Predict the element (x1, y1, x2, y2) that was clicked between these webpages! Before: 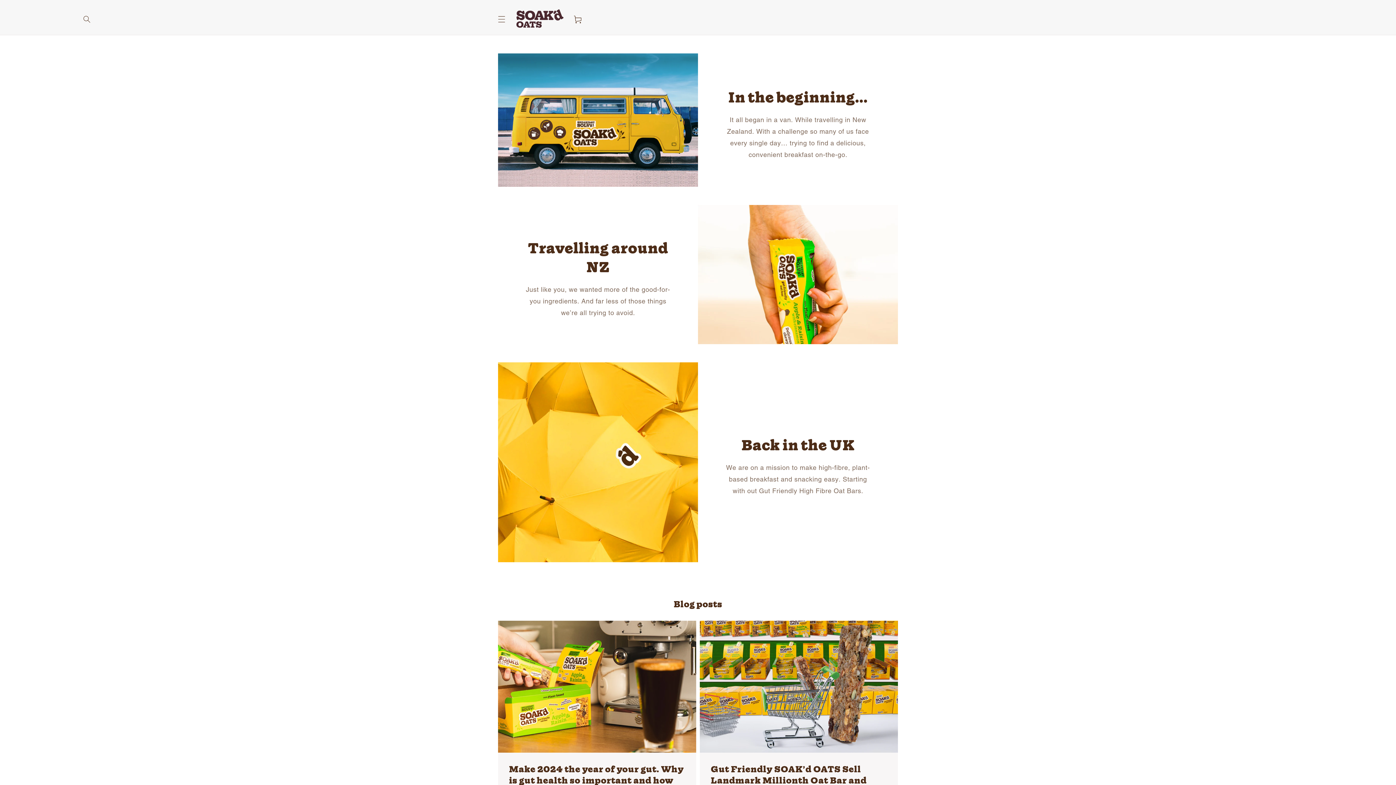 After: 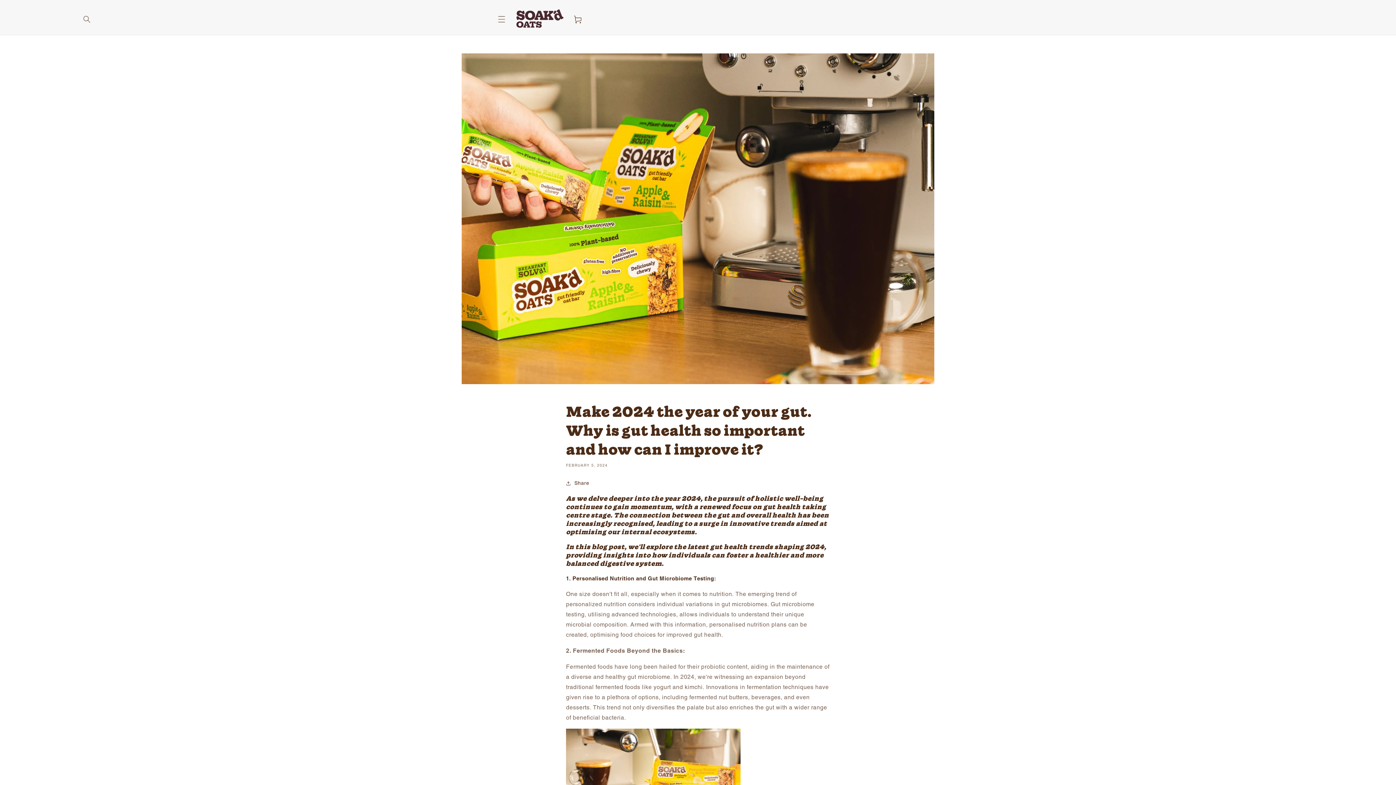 Action: label: Make 2024 the year of your gut. Why is gut health so important and how can I improve it?
FEBRUARY 5, 2024

As we delve deeper into the year 2024, the pursuit of holistic well-being continues to gain momentum, with a renewed focus on gut health taking centre stage. The connection between... bbox: (498, 621, 696, 858)